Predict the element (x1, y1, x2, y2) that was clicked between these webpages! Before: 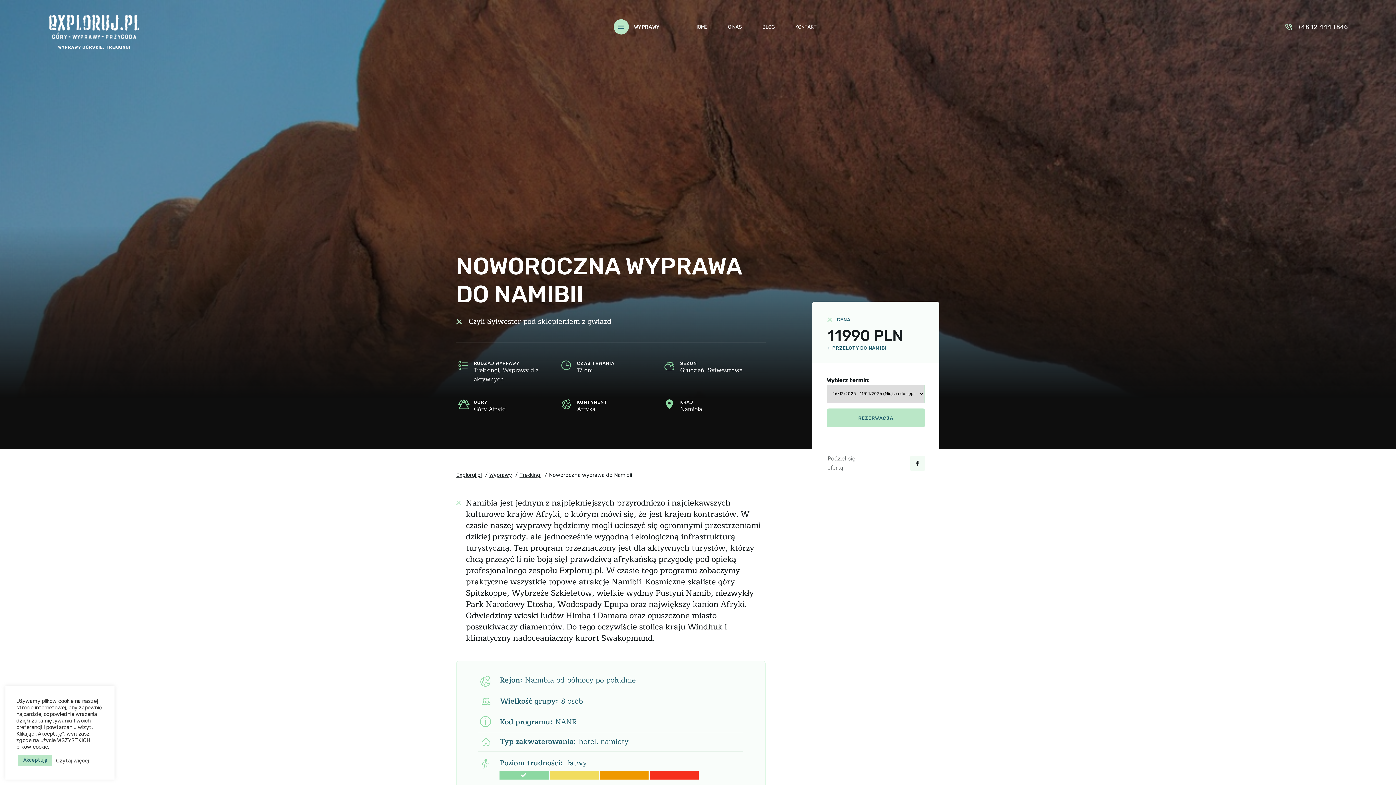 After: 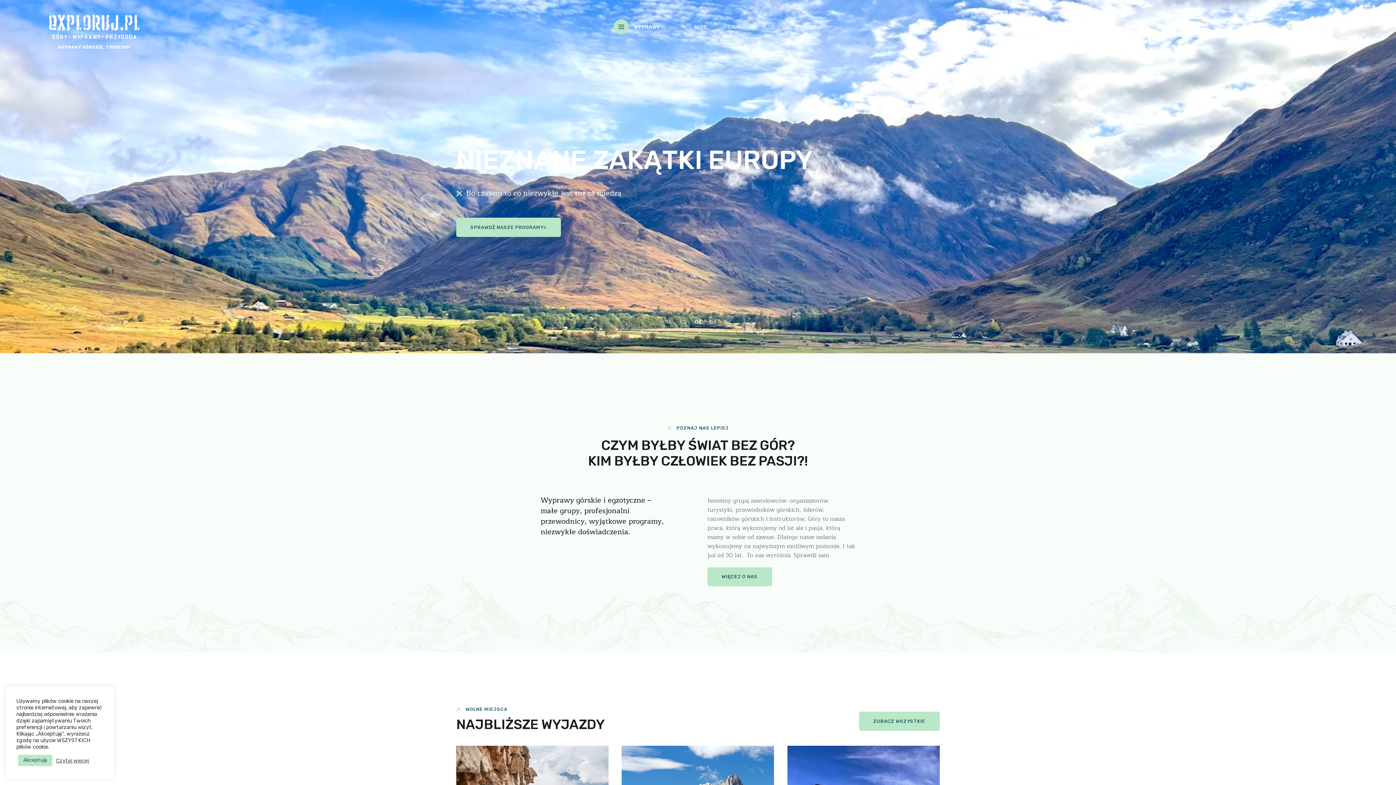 Action: bbox: (694, 24, 707, 29) label: HOME